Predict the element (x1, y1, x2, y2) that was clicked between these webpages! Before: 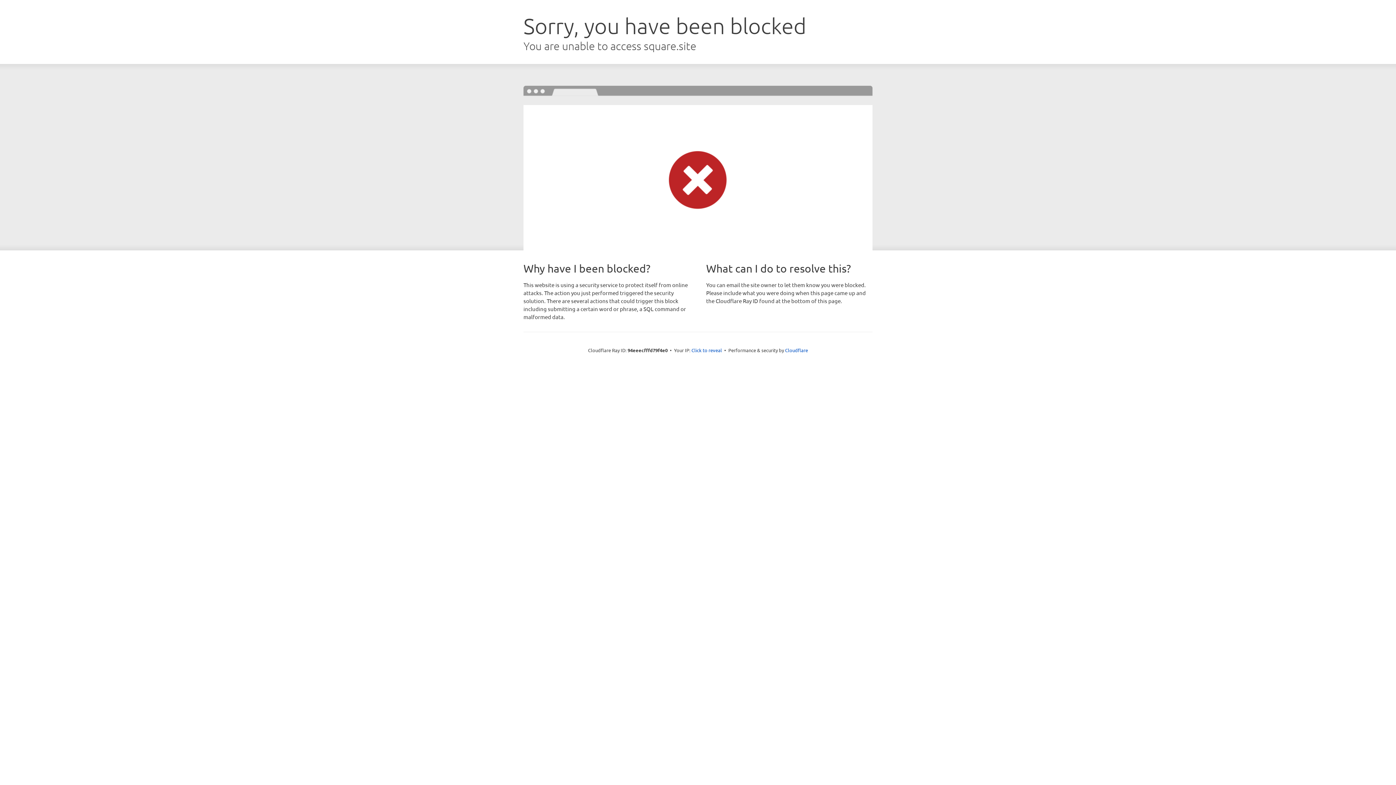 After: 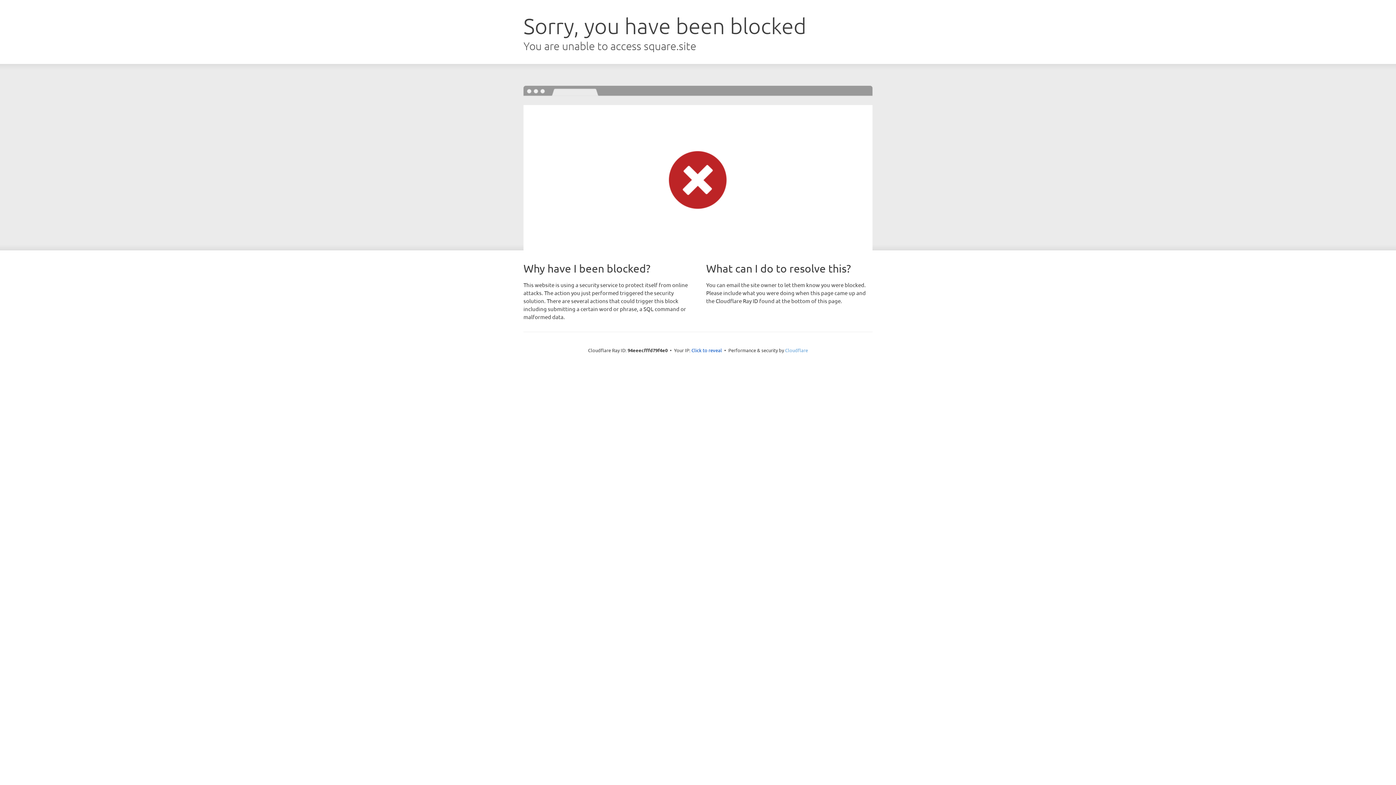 Action: bbox: (785, 347, 808, 353) label: Cloudflare